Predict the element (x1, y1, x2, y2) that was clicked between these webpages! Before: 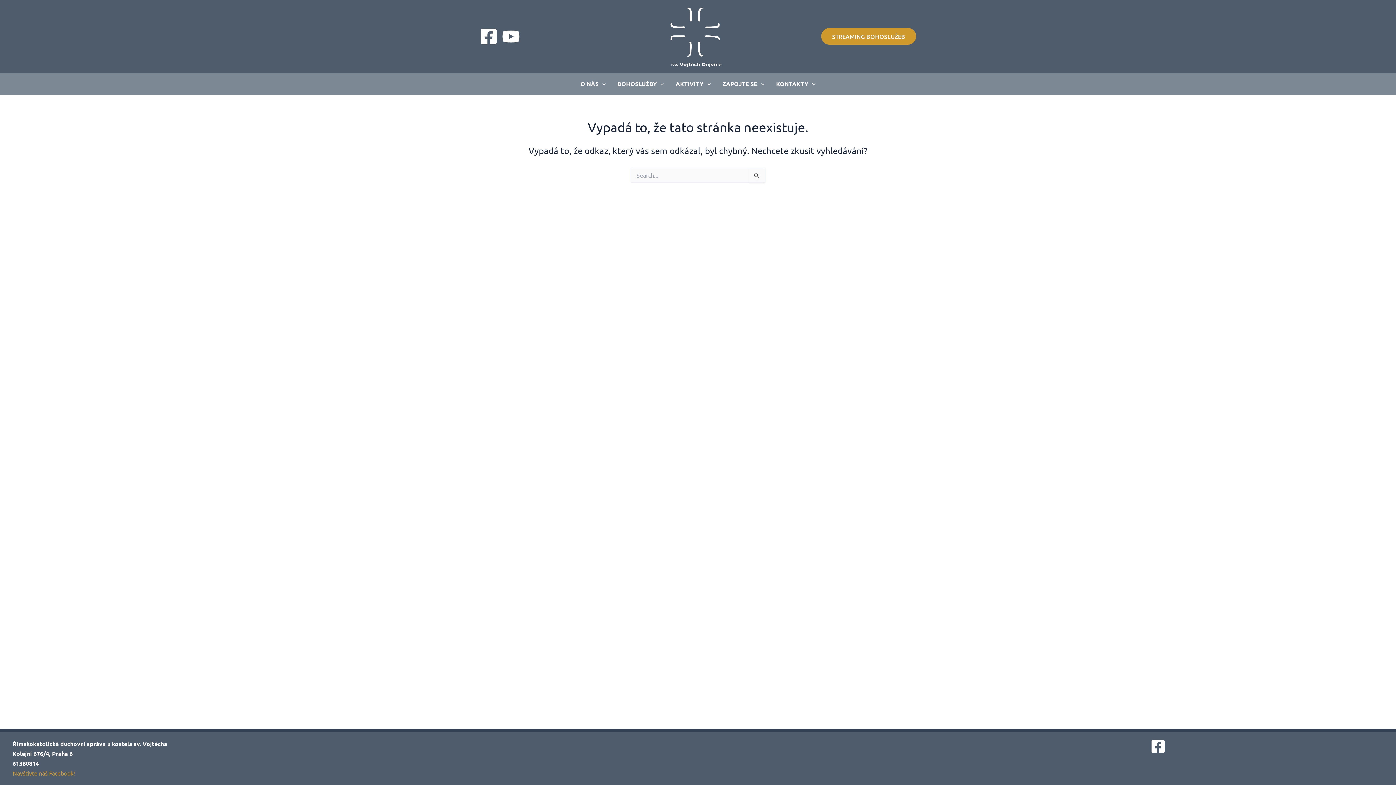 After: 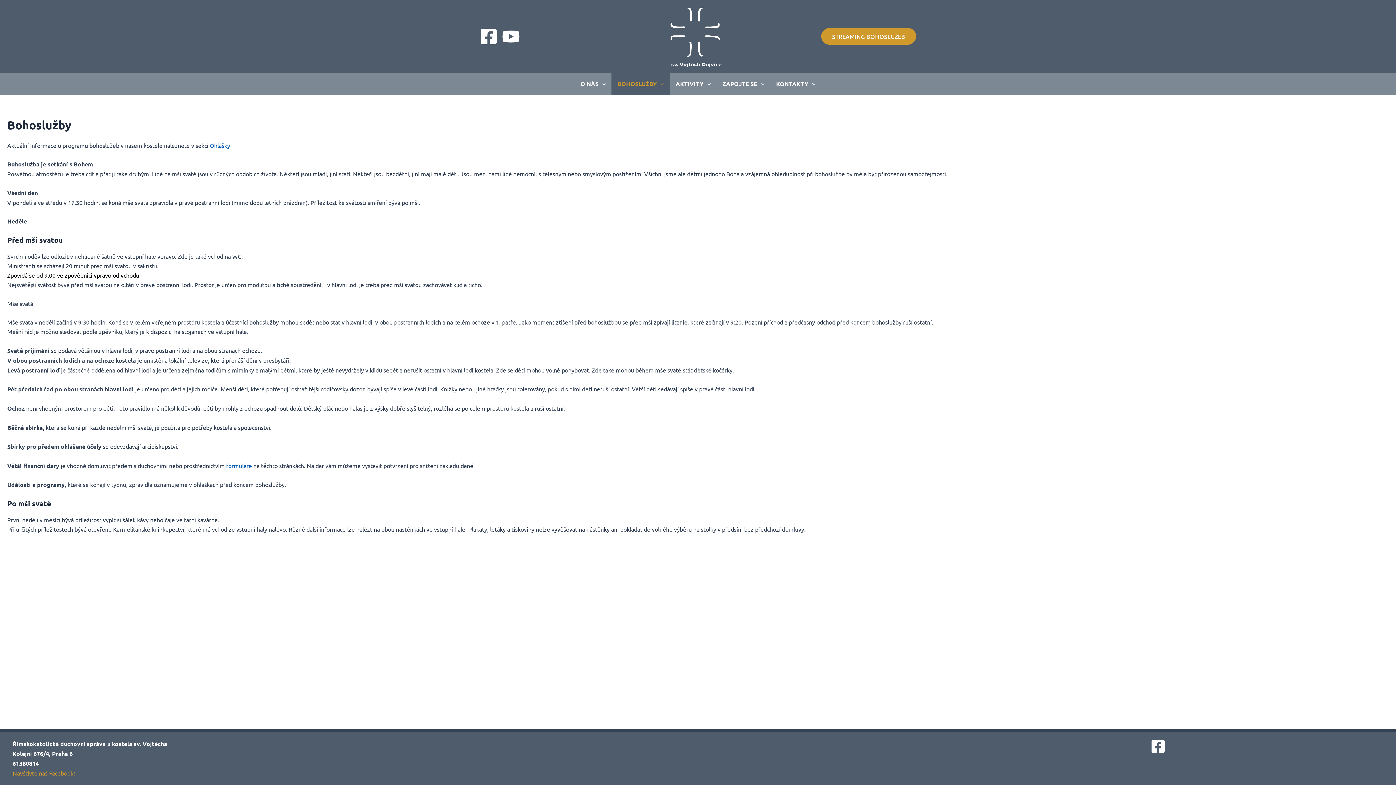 Action: label: BOHOSLUŽBY bbox: (611, 72, 670, 94)